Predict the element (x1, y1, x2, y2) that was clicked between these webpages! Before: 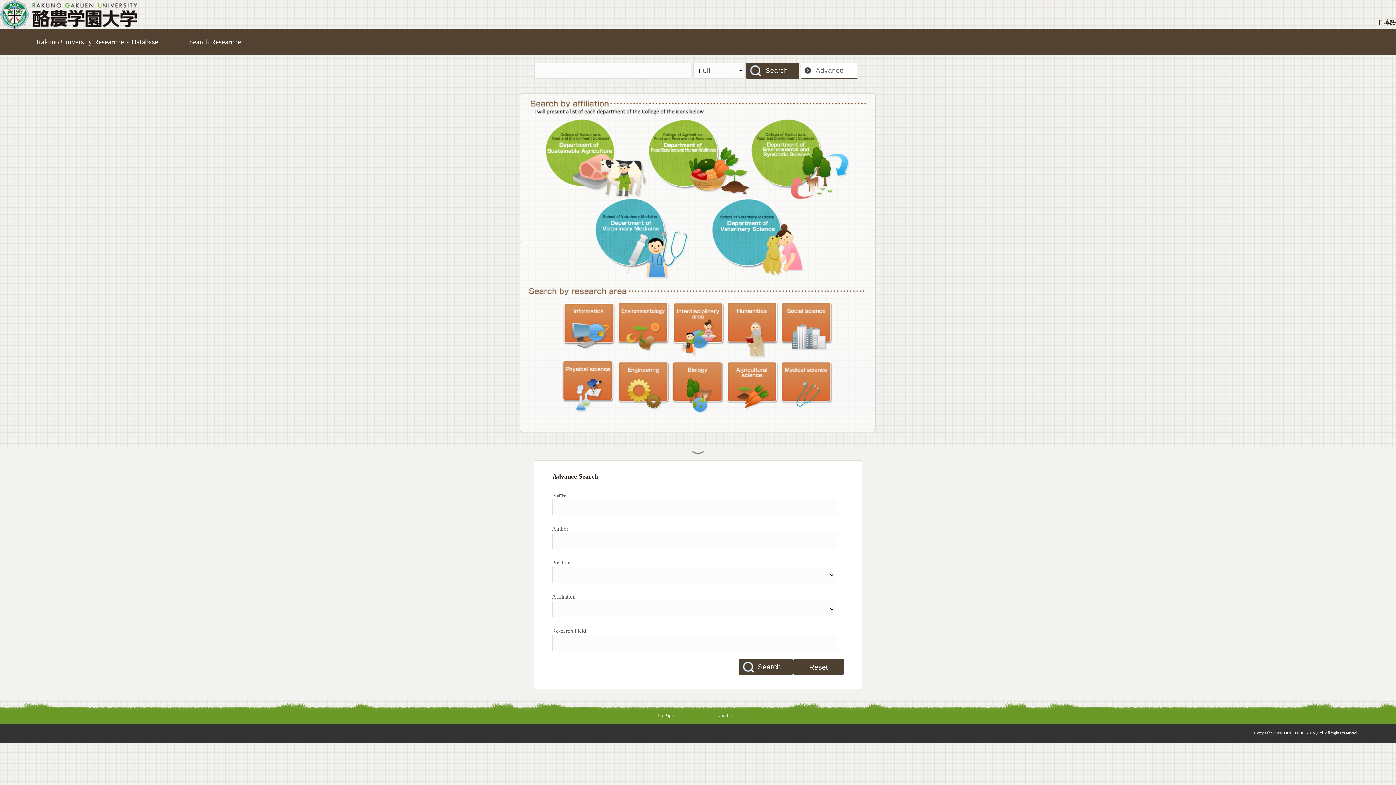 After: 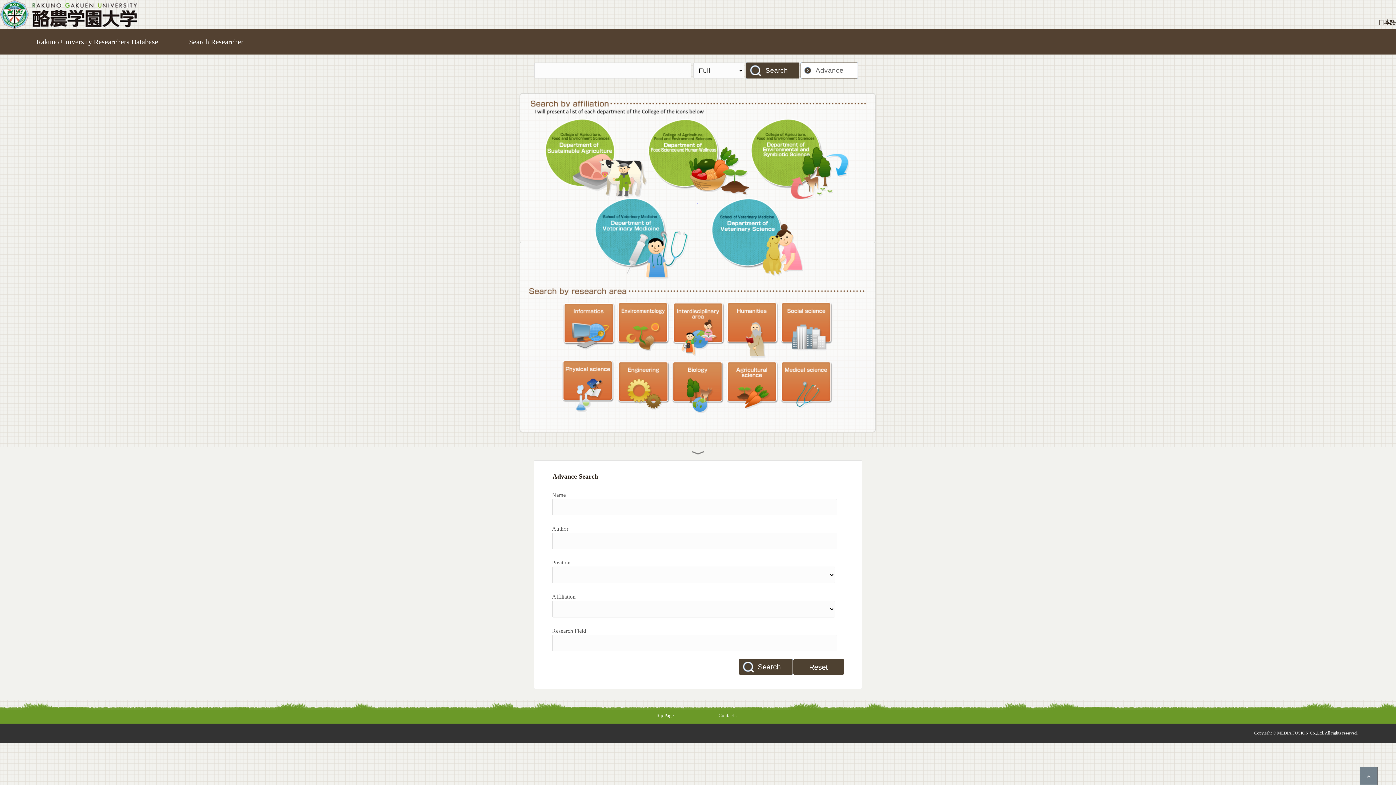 Action: label: Search Researcher bbox: (189, 37, 243, 45)